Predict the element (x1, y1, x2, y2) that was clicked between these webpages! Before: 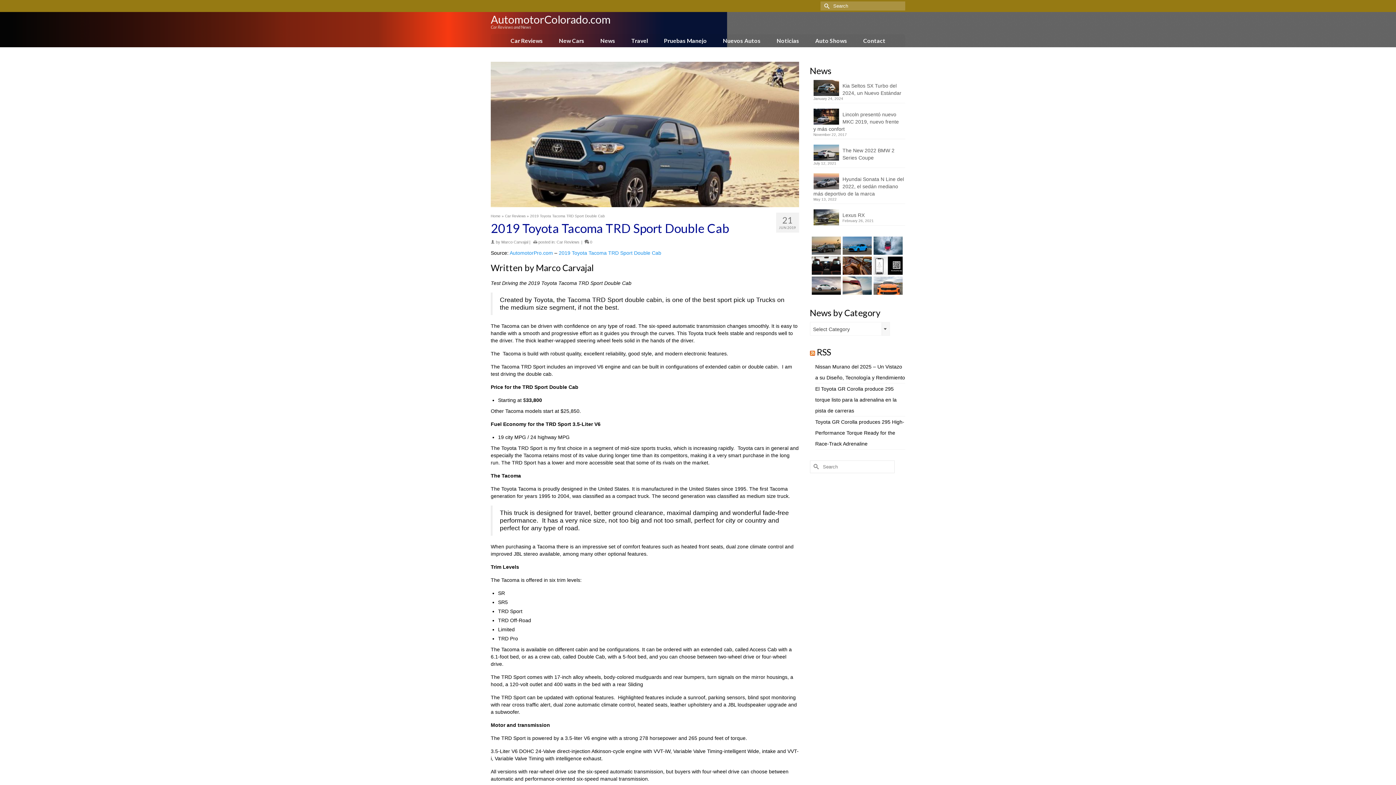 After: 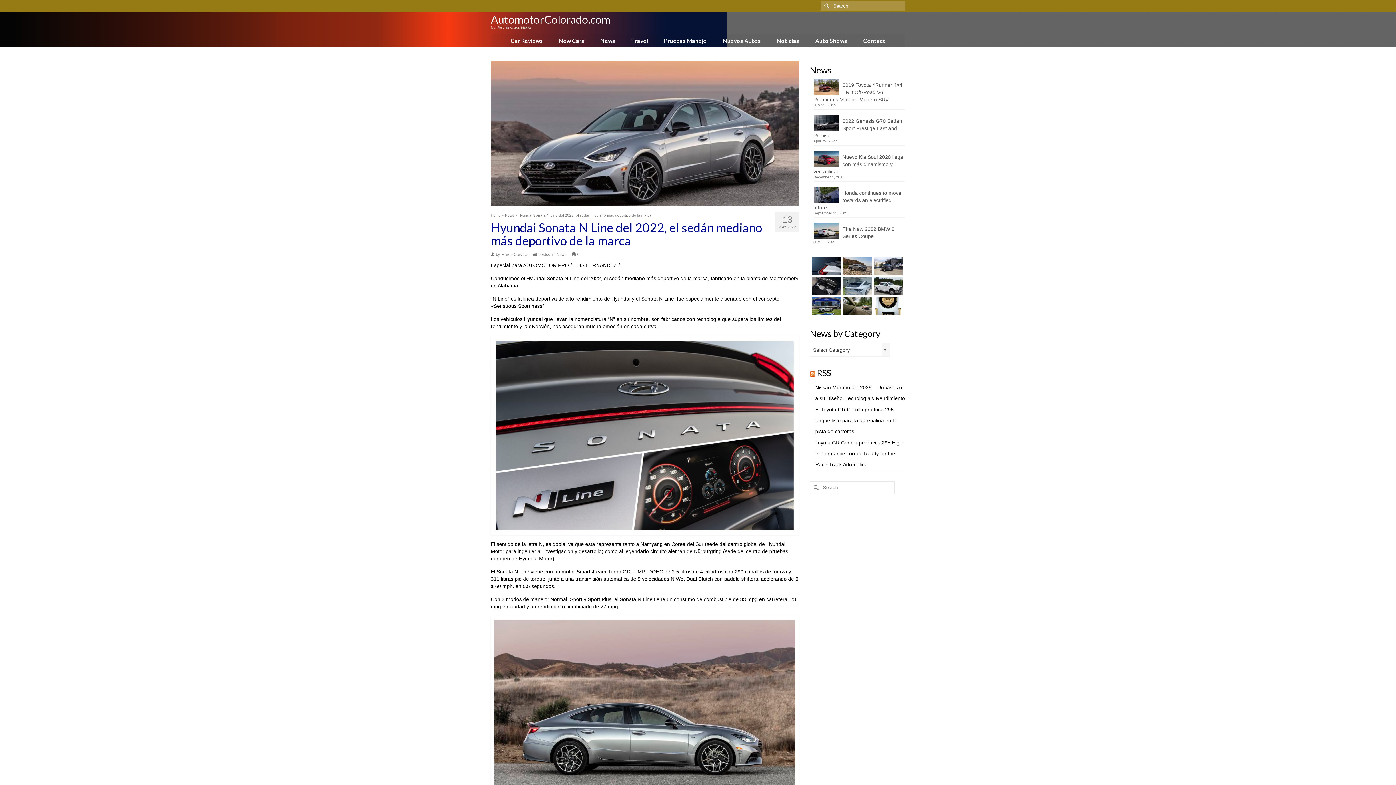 Action: label: Hyundai Sonata N Line del 2022, el sedán mediano más deportivo de la marca bbox: (813, 173, 905, 197)